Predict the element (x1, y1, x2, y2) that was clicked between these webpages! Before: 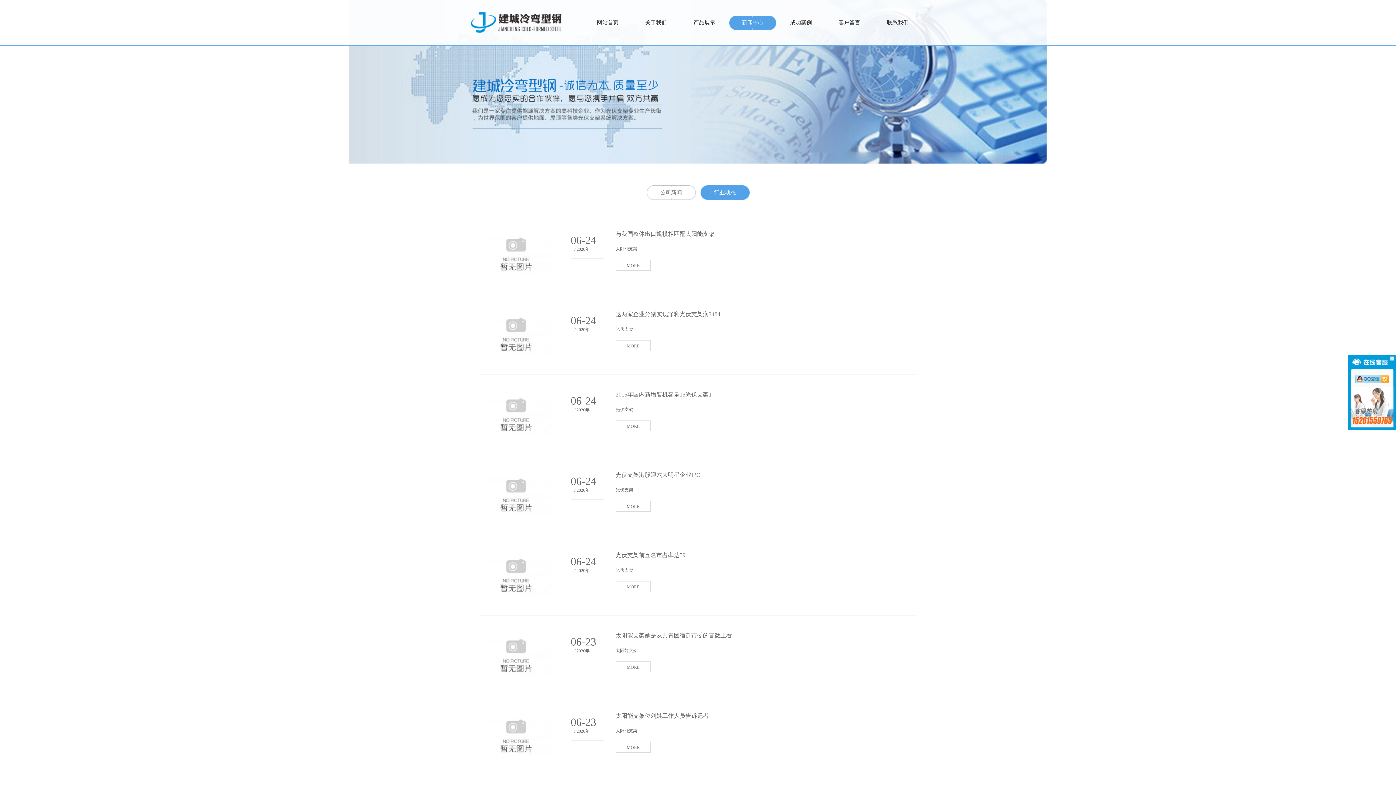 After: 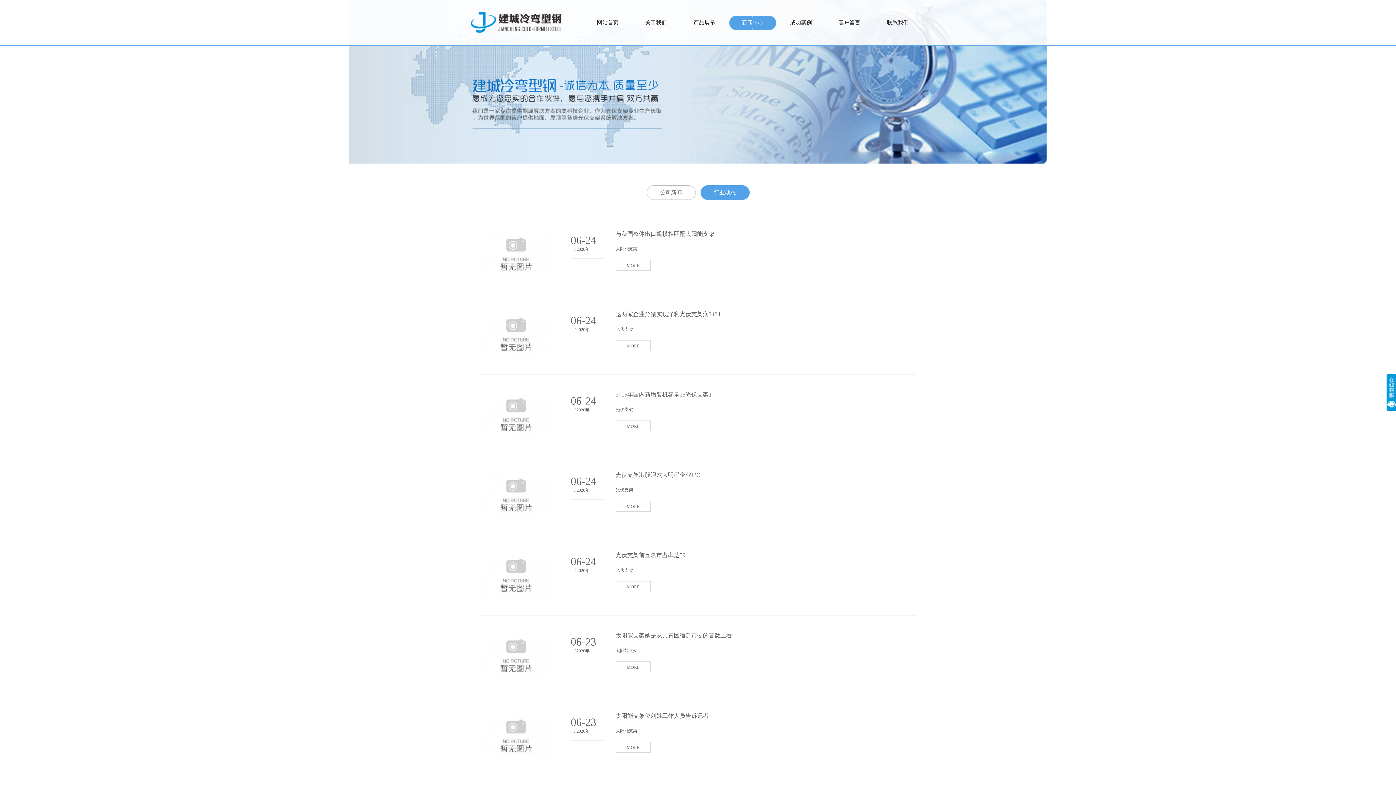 Action: bbox: (1390, 356, 1394, 360)